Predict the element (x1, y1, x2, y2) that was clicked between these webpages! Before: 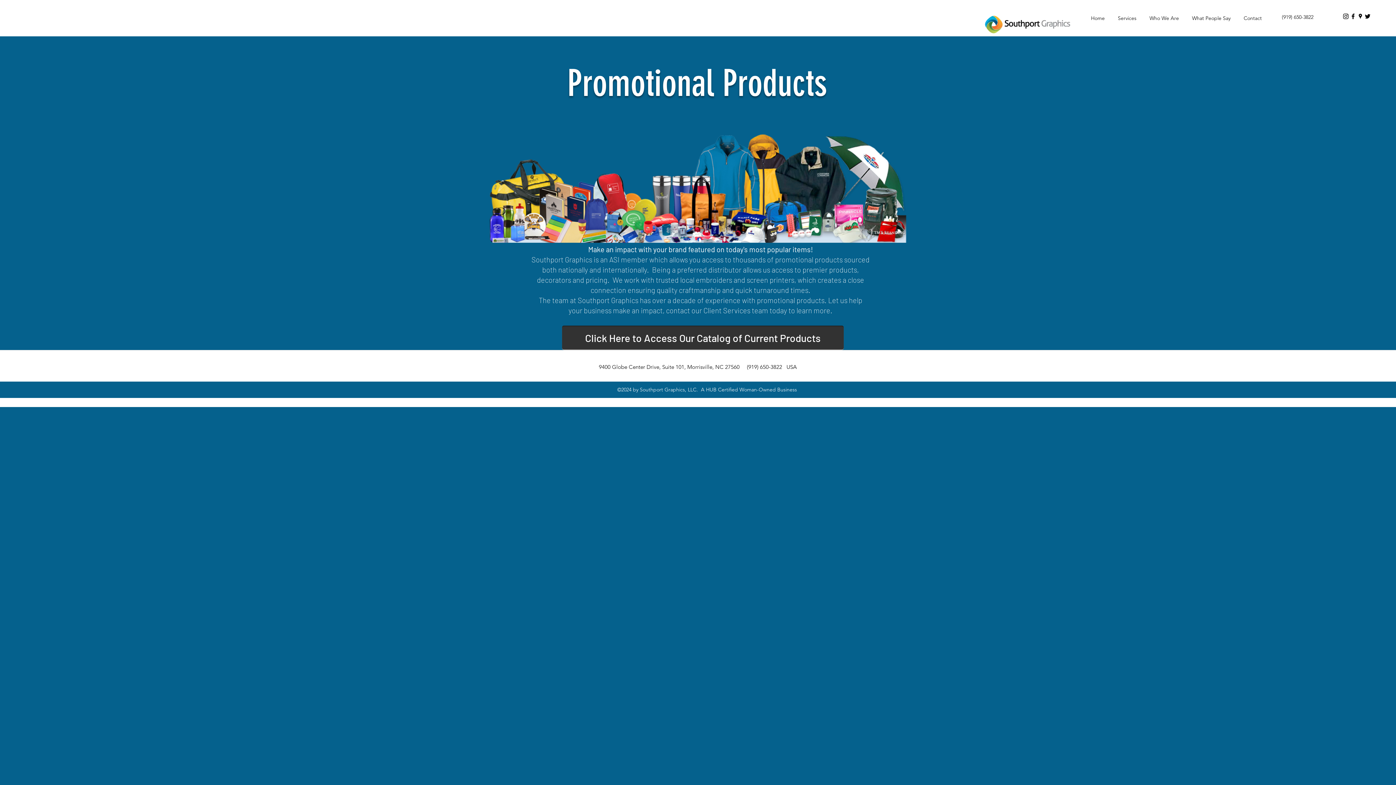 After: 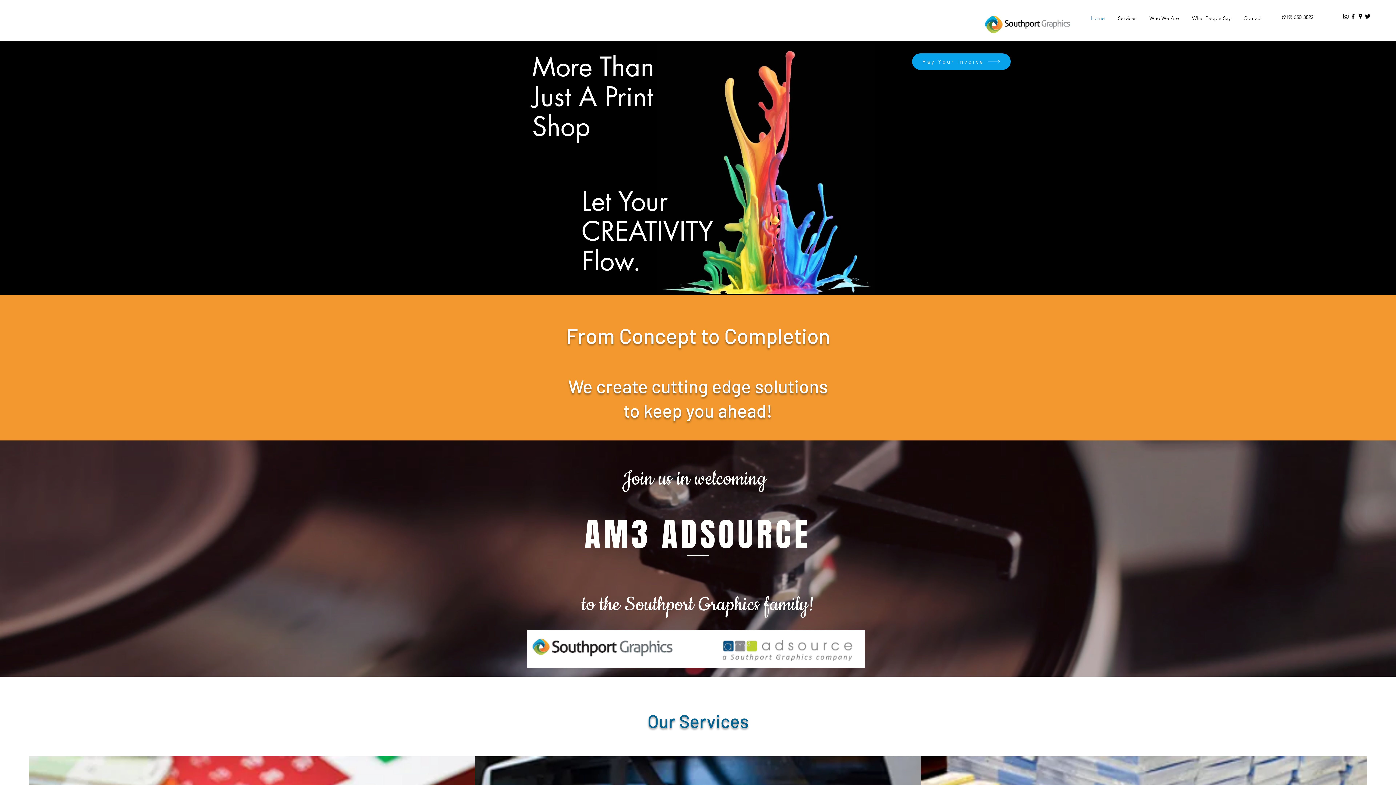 Action: bbox: (982, 12, 1072, 36)